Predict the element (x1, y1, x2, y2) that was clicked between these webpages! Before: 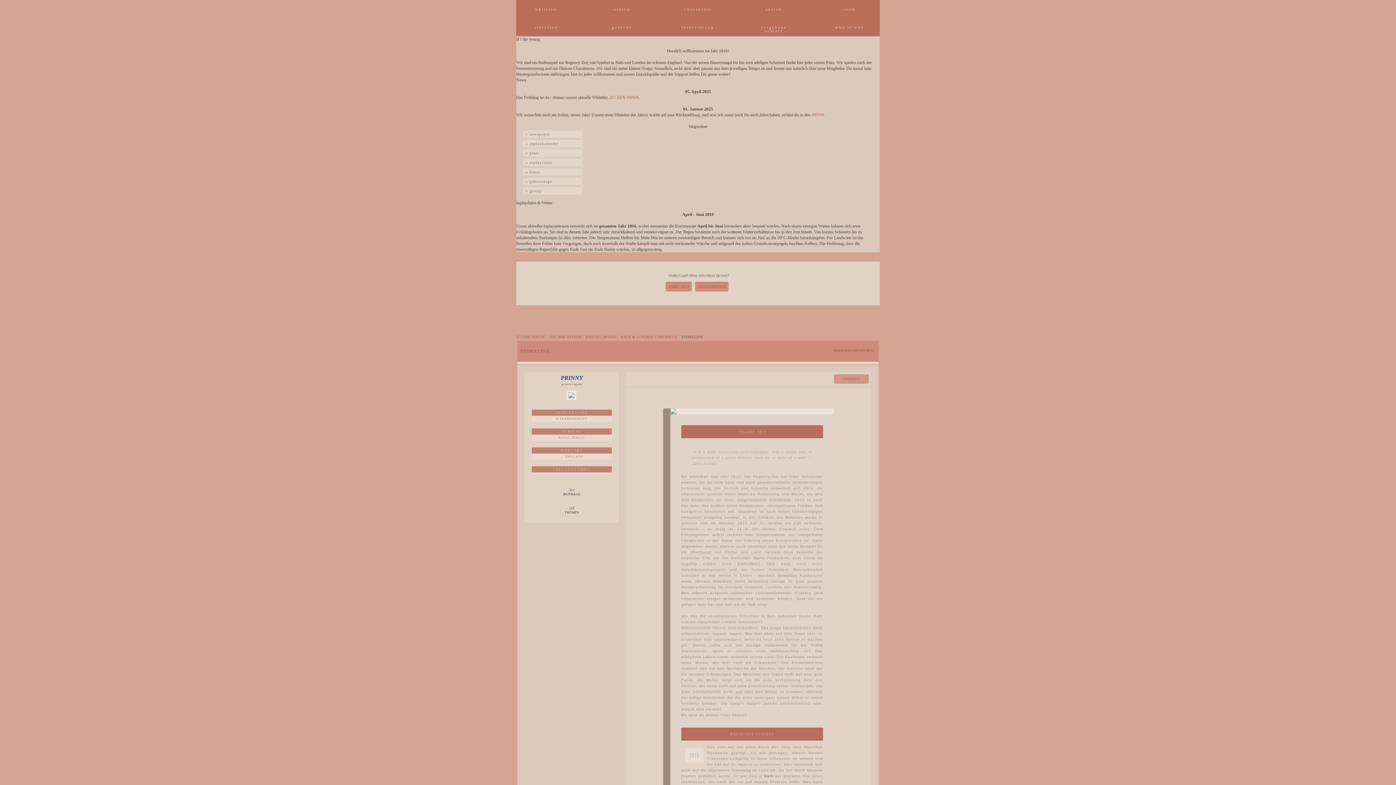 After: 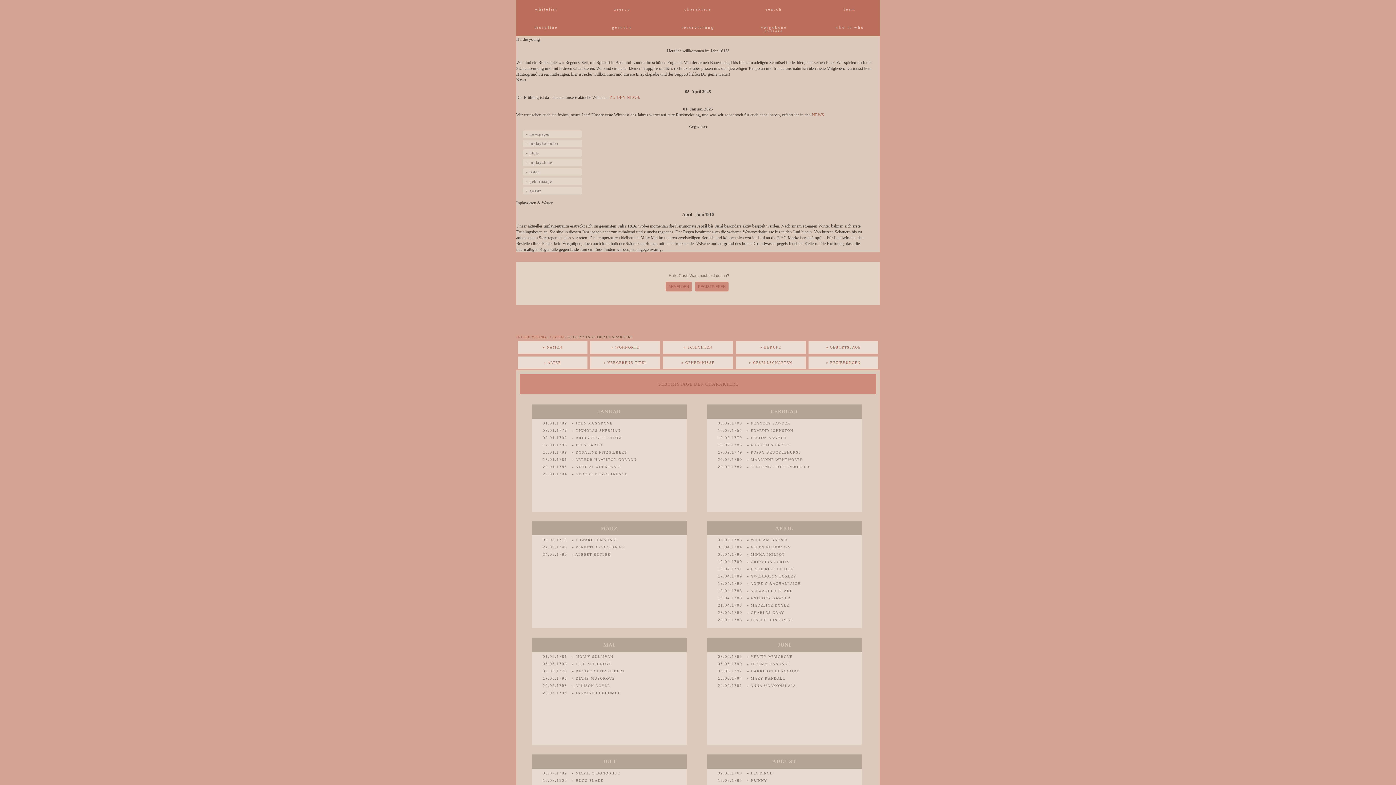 Action: bbox: (522, 177, 582, 185) label: » geburtstage